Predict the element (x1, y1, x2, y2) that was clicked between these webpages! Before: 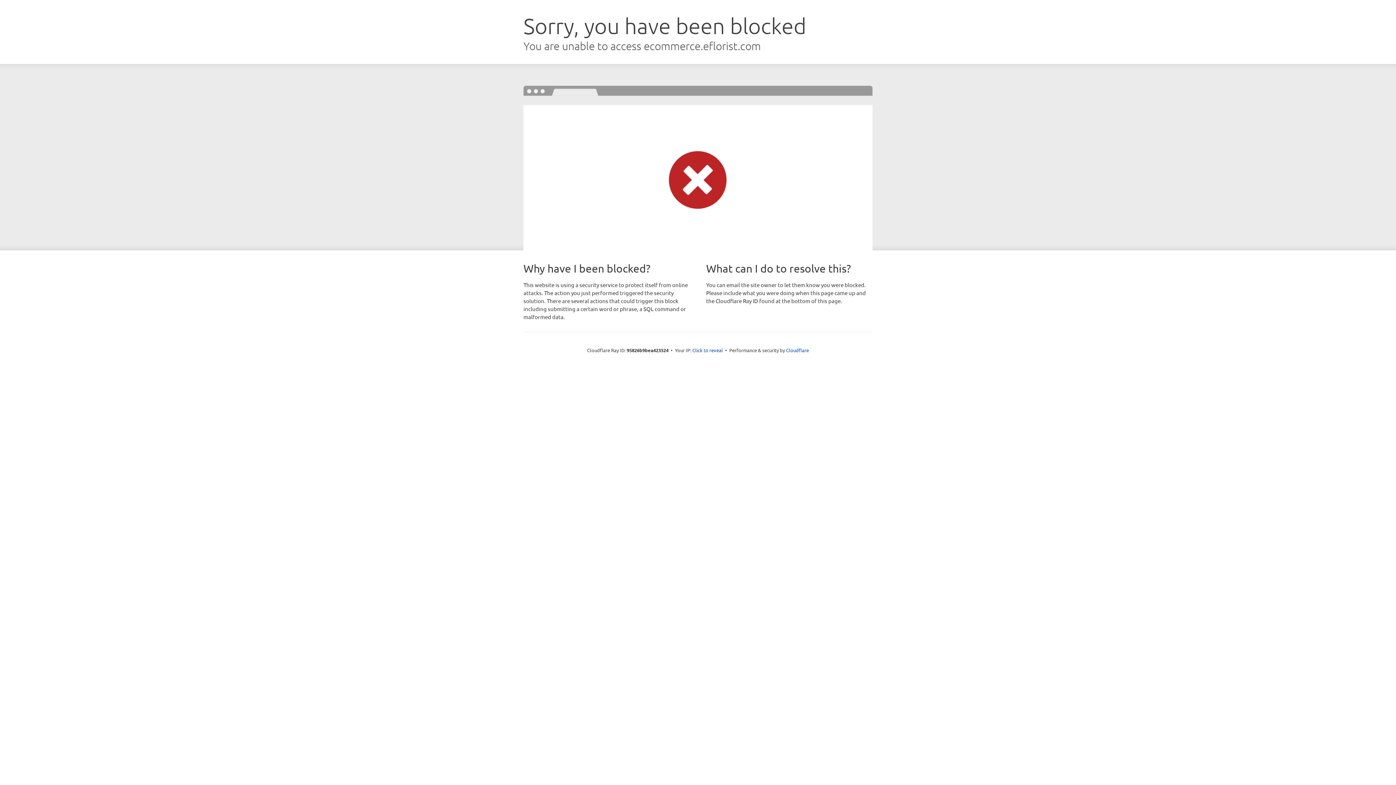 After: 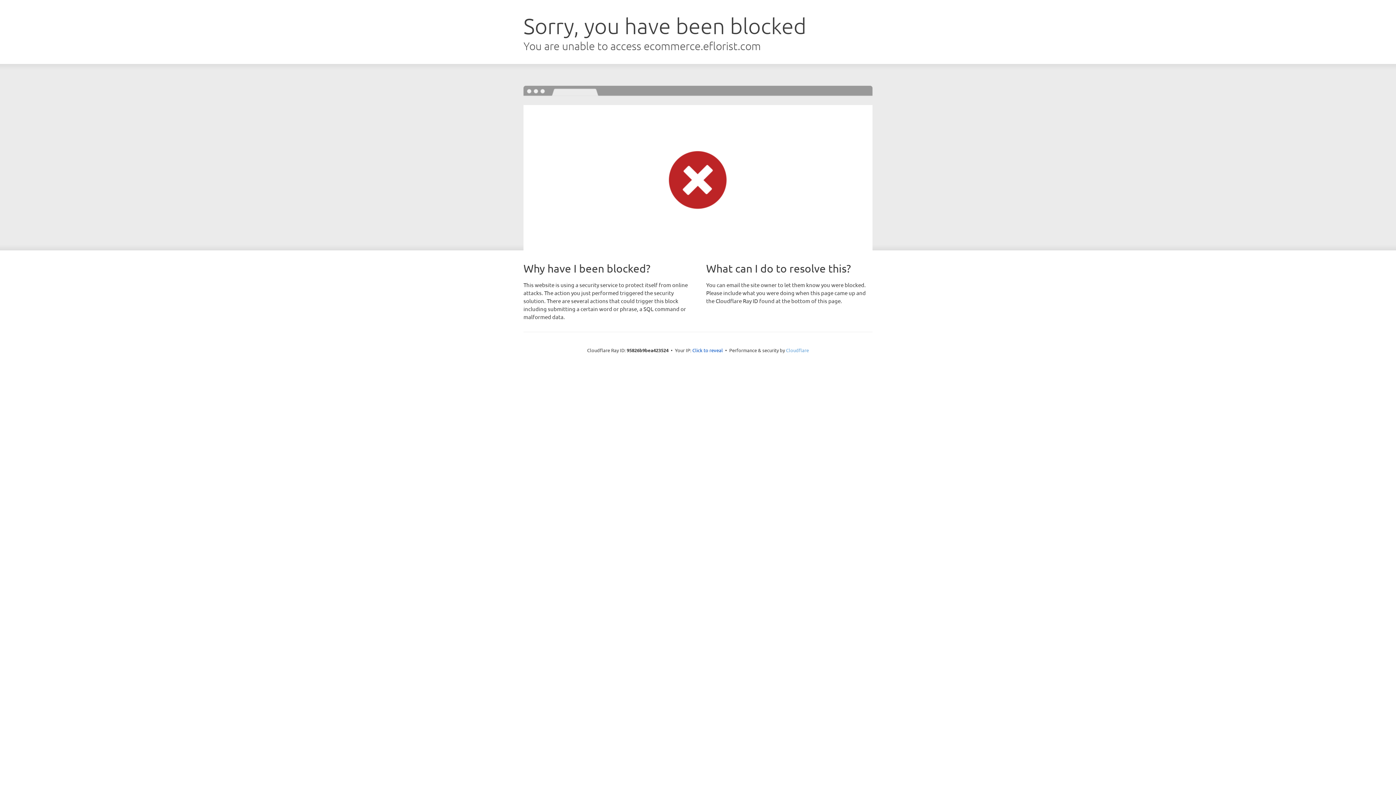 Action: bbox: (786, 347, 809, 353) label: Cloudflare